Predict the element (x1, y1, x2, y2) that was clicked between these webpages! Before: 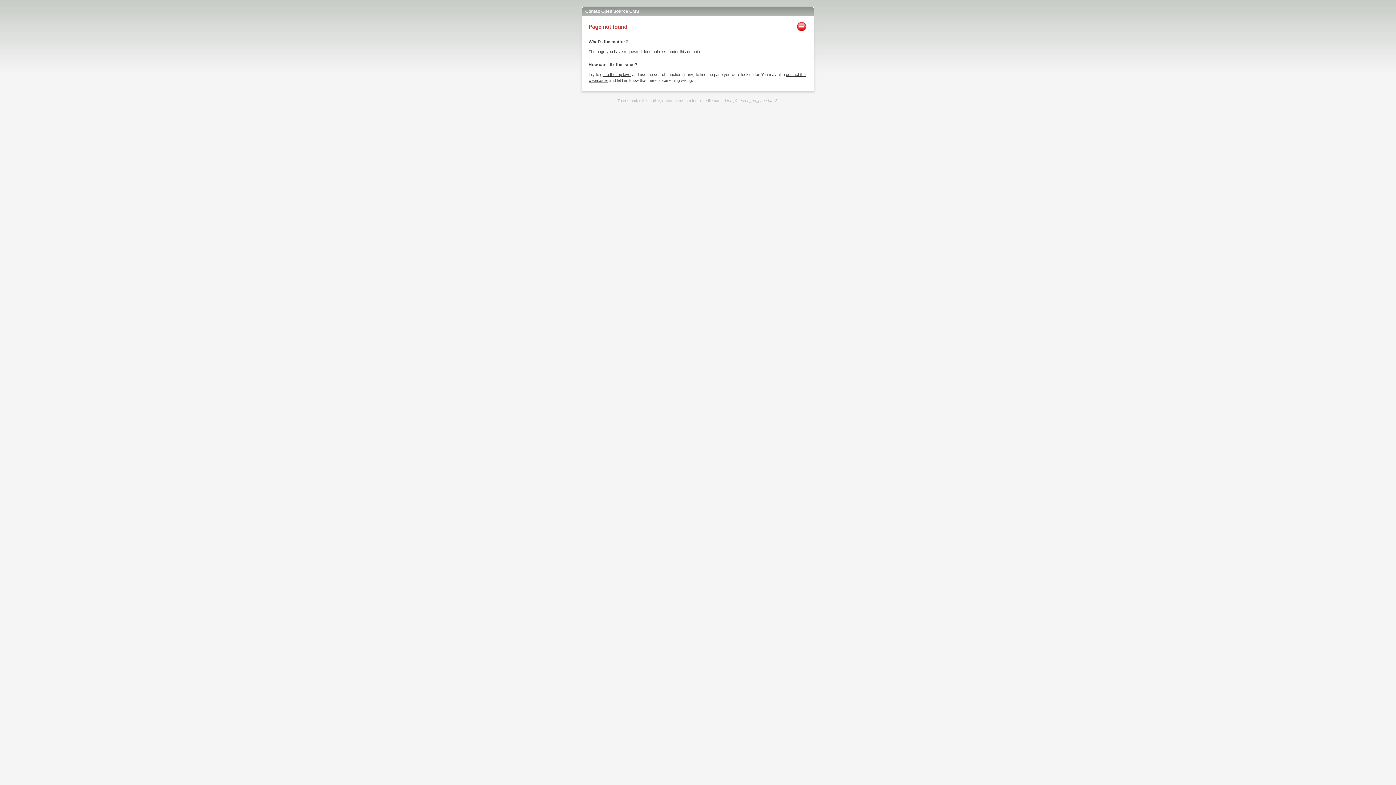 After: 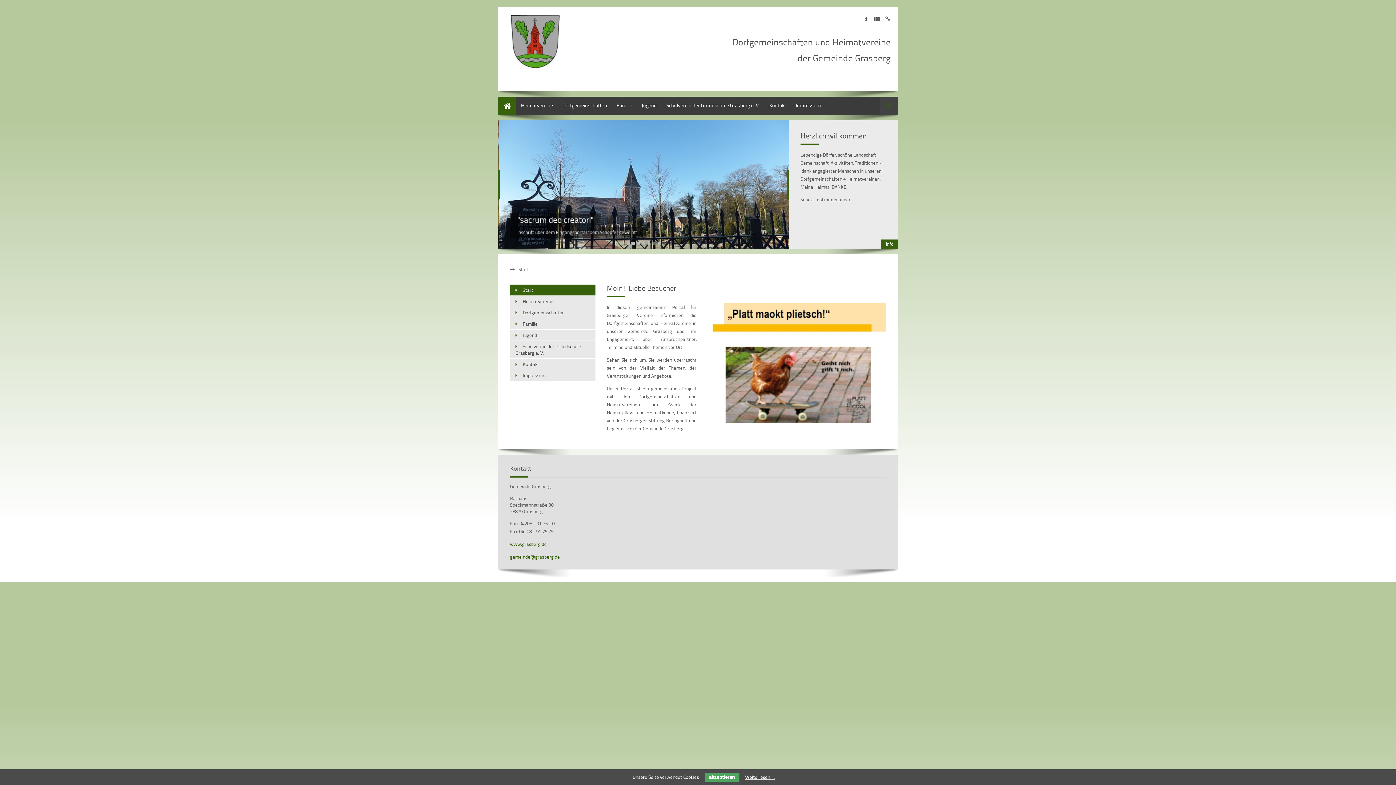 Action: label: go to the top level bbox: (600, 72, 631, 76)